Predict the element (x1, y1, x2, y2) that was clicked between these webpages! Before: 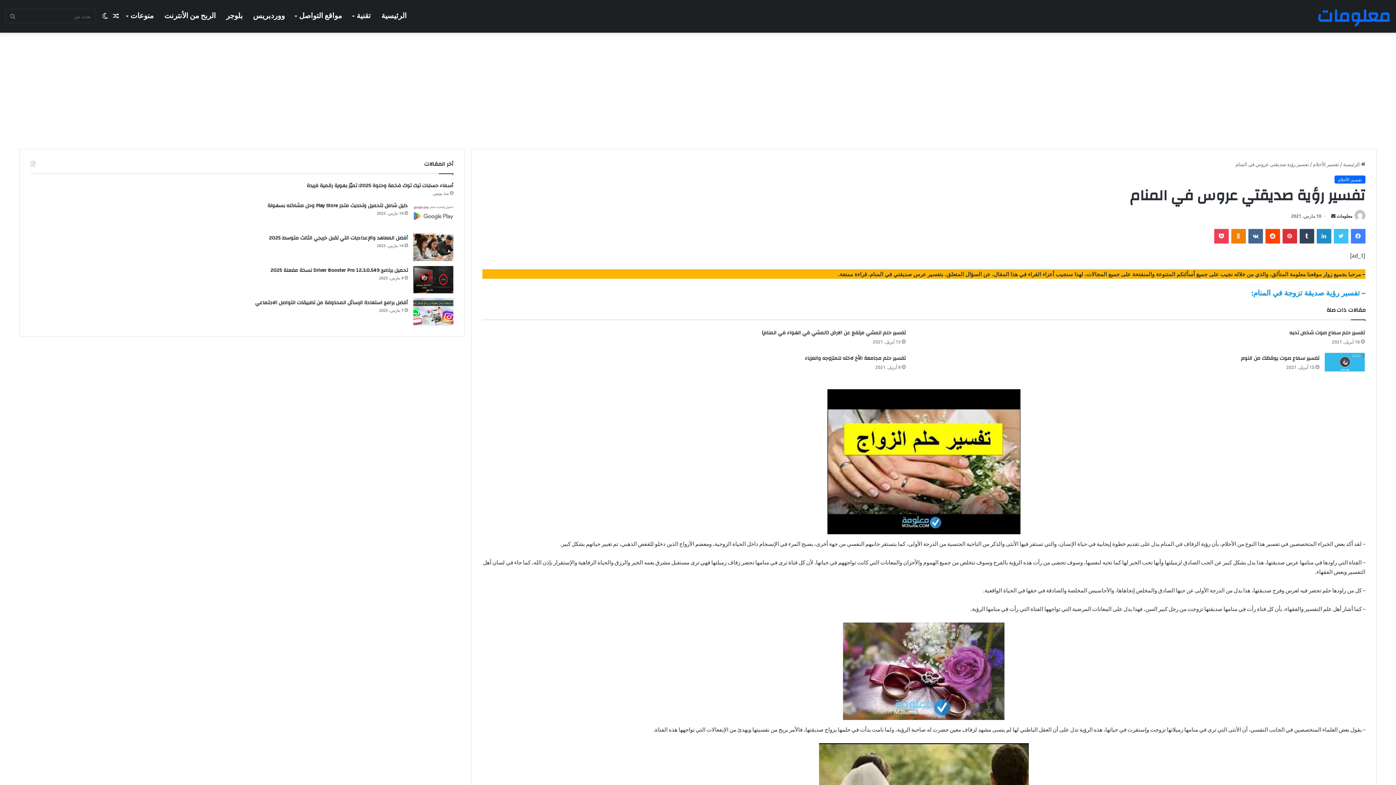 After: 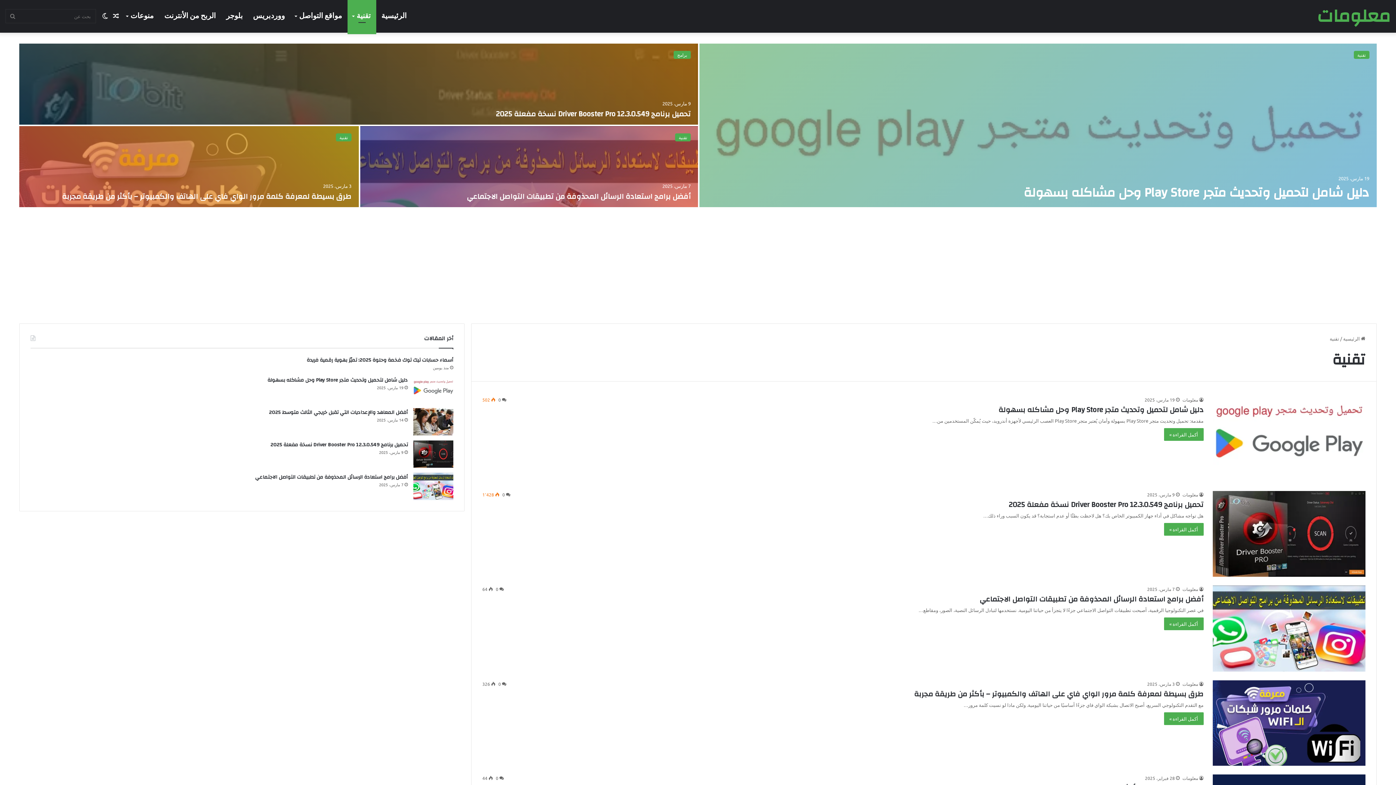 Action: label: تقنية bbox: (347, 0, 376, 32)